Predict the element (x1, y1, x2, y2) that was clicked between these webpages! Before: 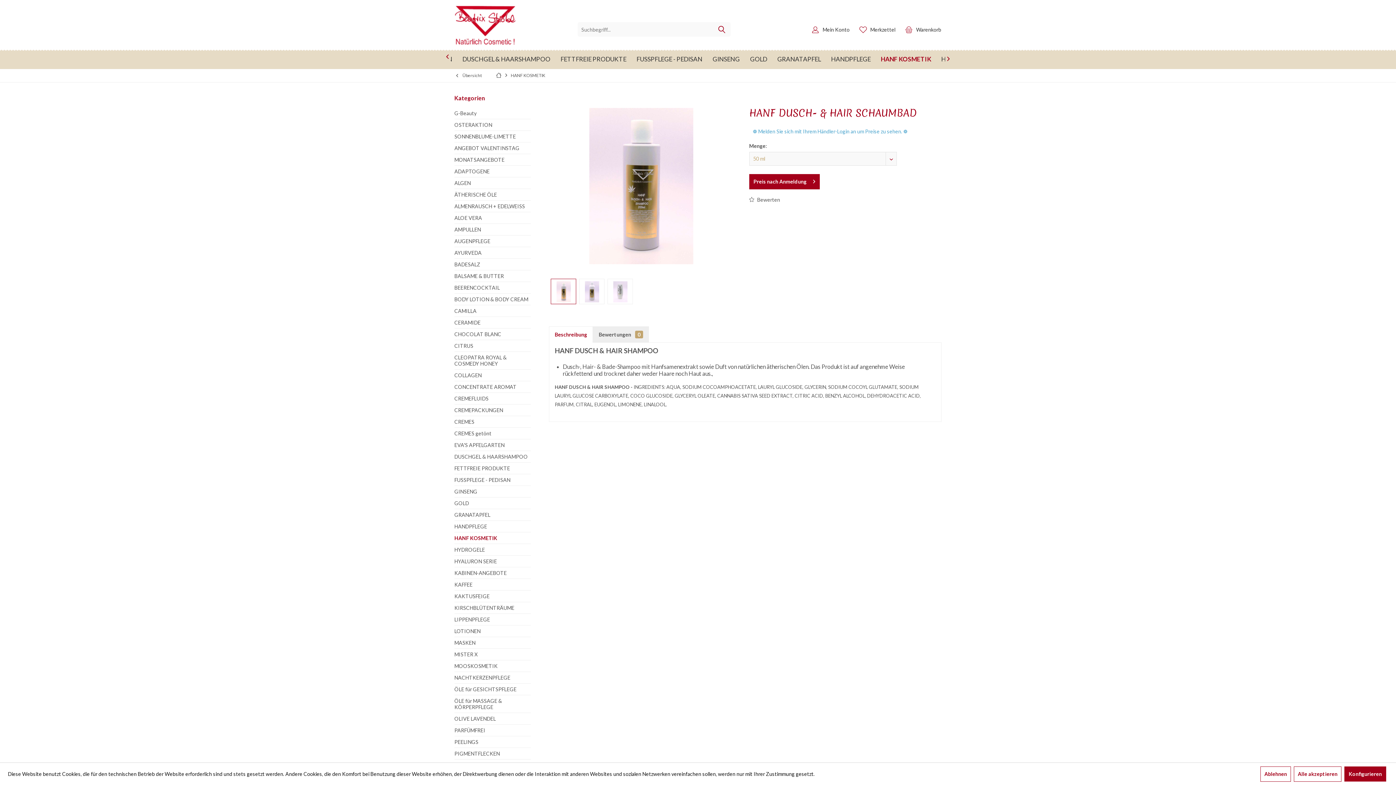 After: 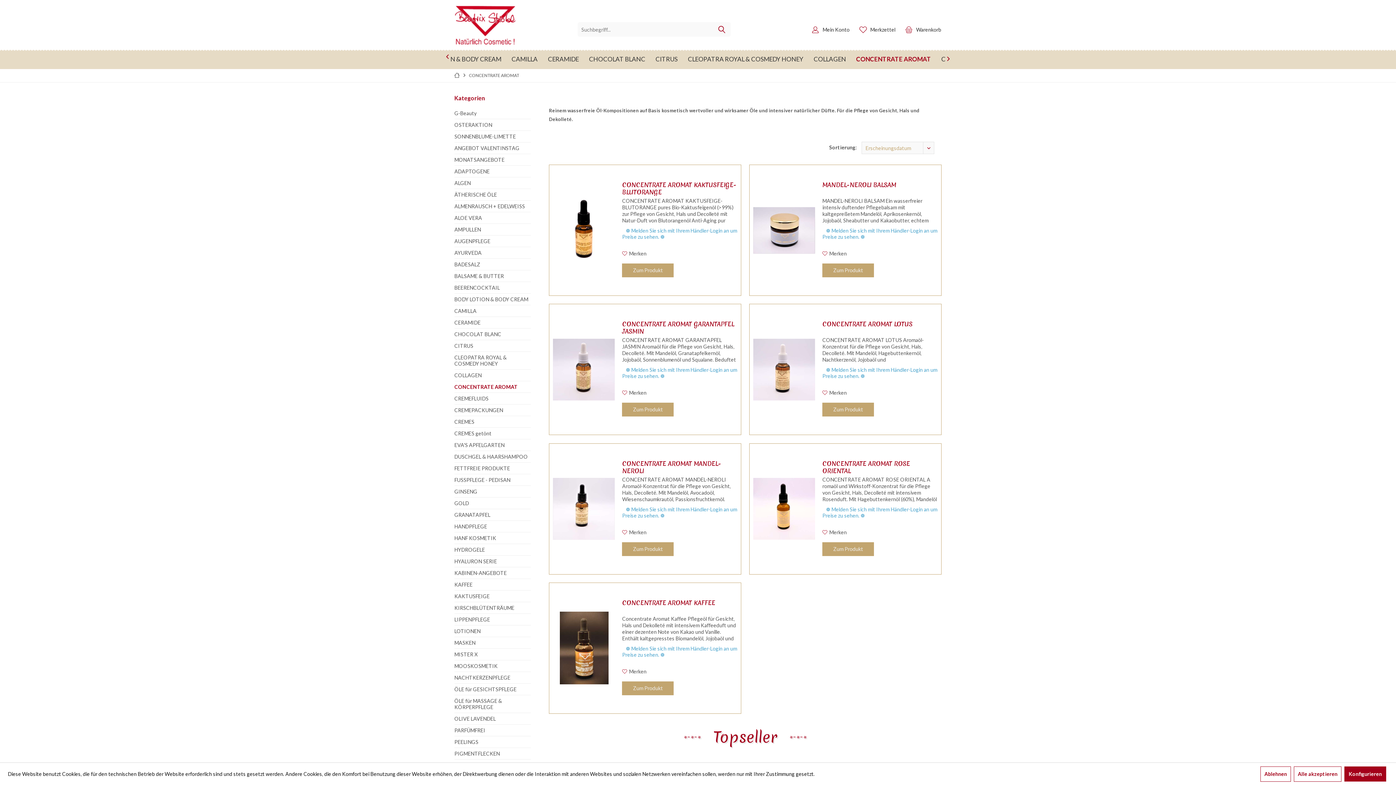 Action: bbox: (454, 381, 530, 392) label: CONCENTRATE AROMAT